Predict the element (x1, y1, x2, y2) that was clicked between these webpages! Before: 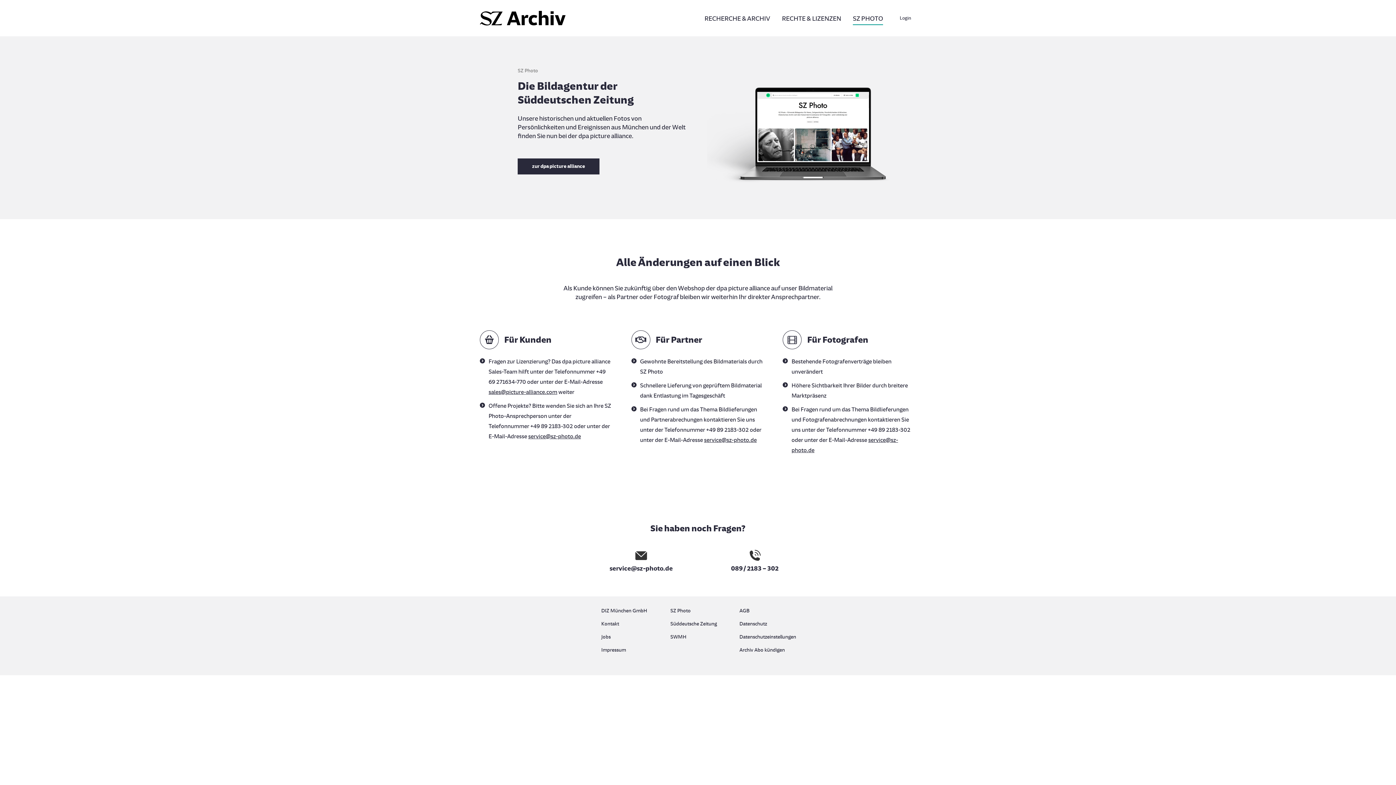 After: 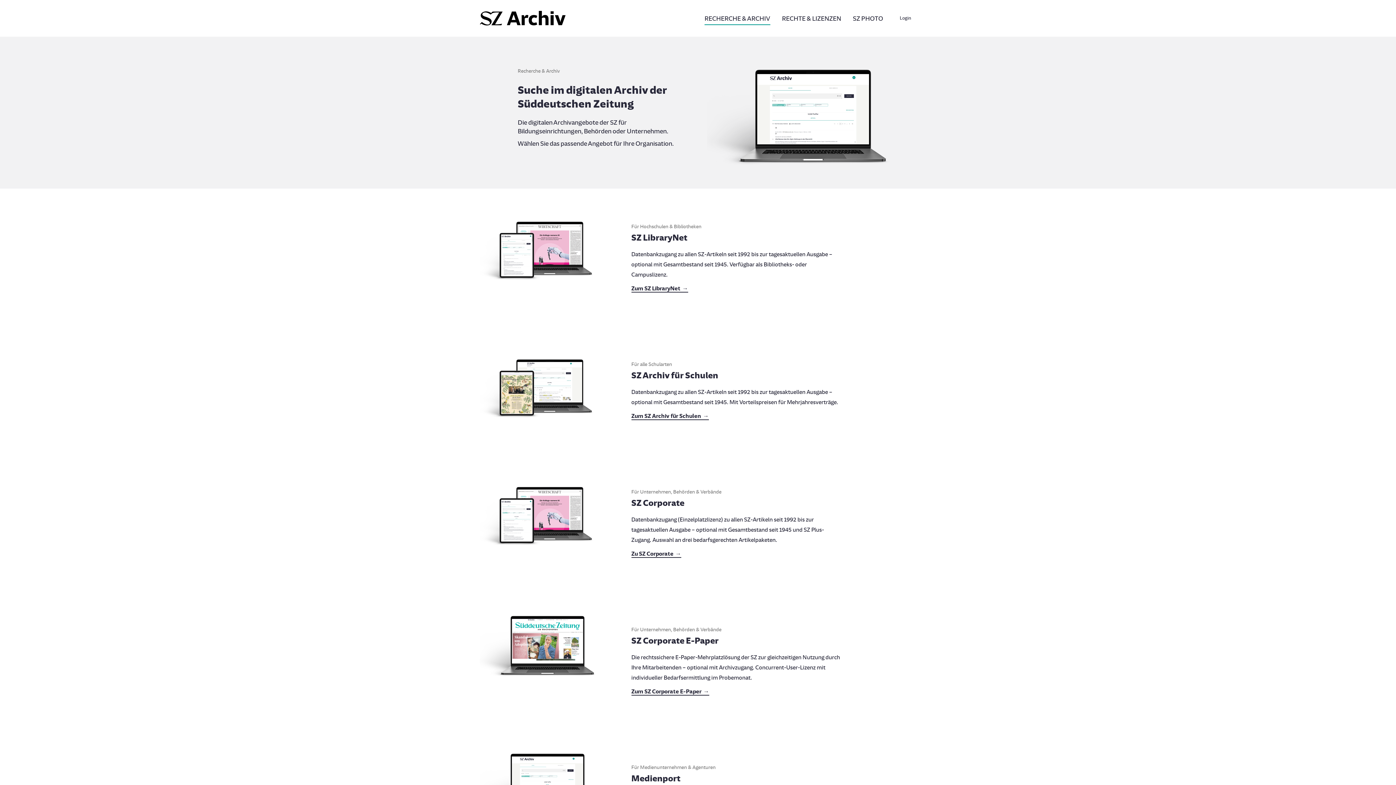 Action: label: RECHERCHE & ARCHIV bbox: (700, 12, 774, 24)